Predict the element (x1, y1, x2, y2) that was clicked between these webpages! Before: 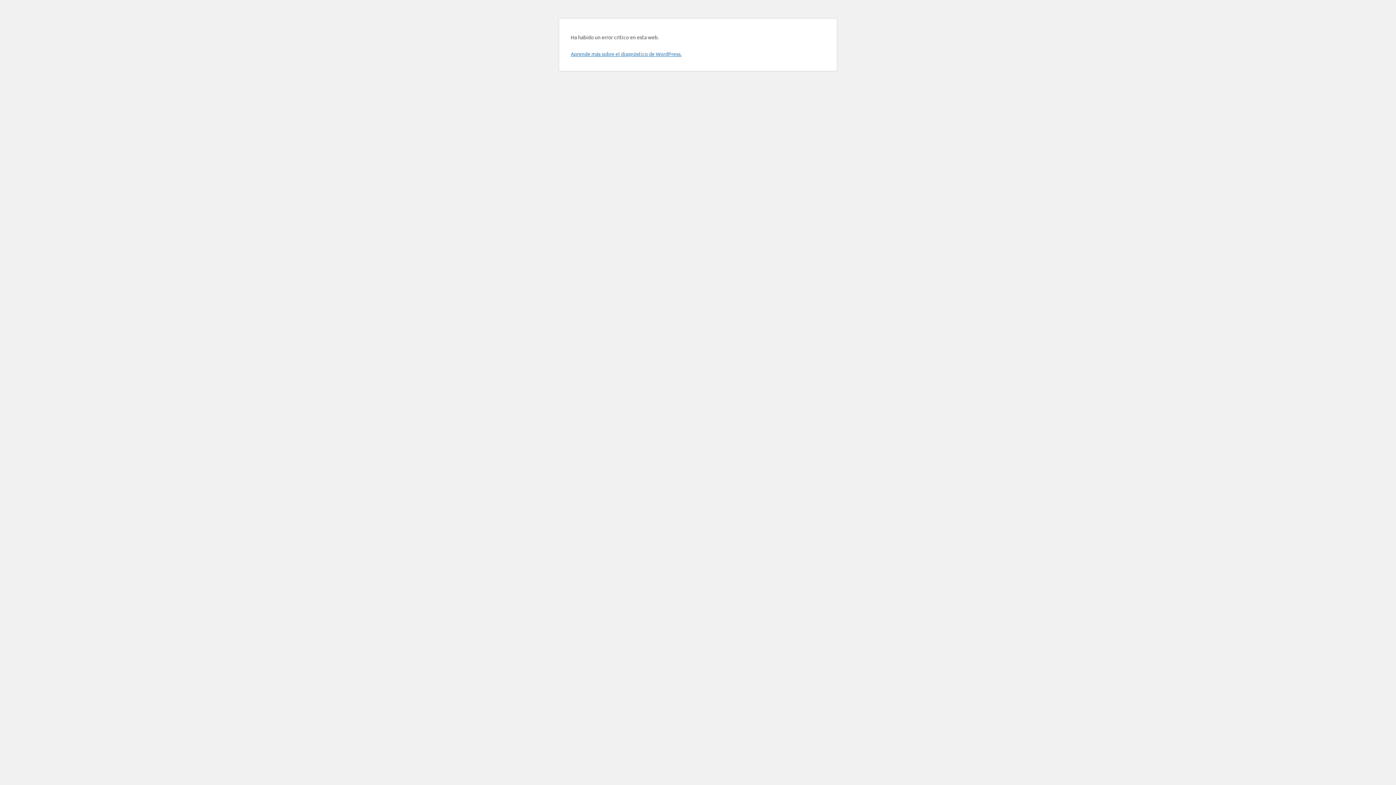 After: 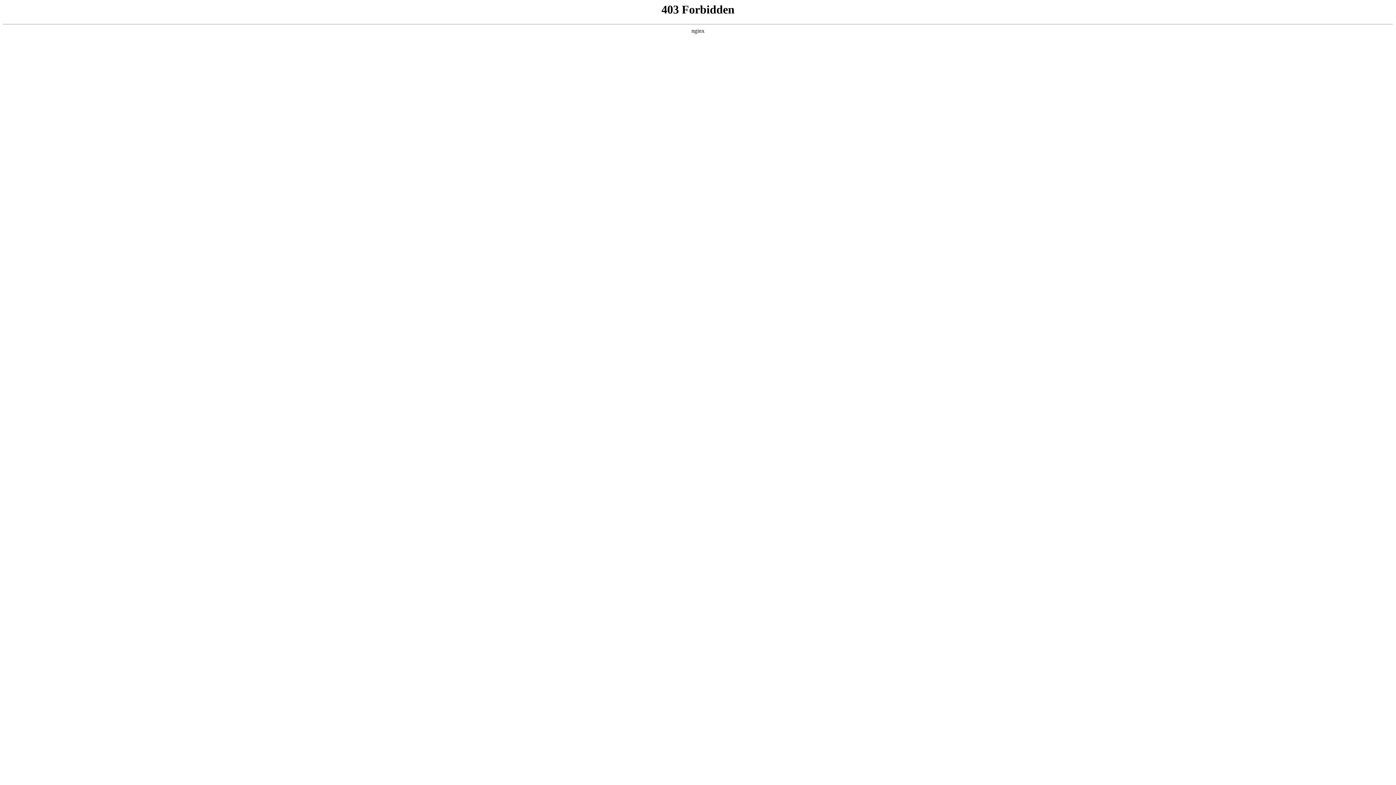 Action: label: Aprende más sobre el diagnóstico de WordPress. bbox: (570, 50, 681, 57)